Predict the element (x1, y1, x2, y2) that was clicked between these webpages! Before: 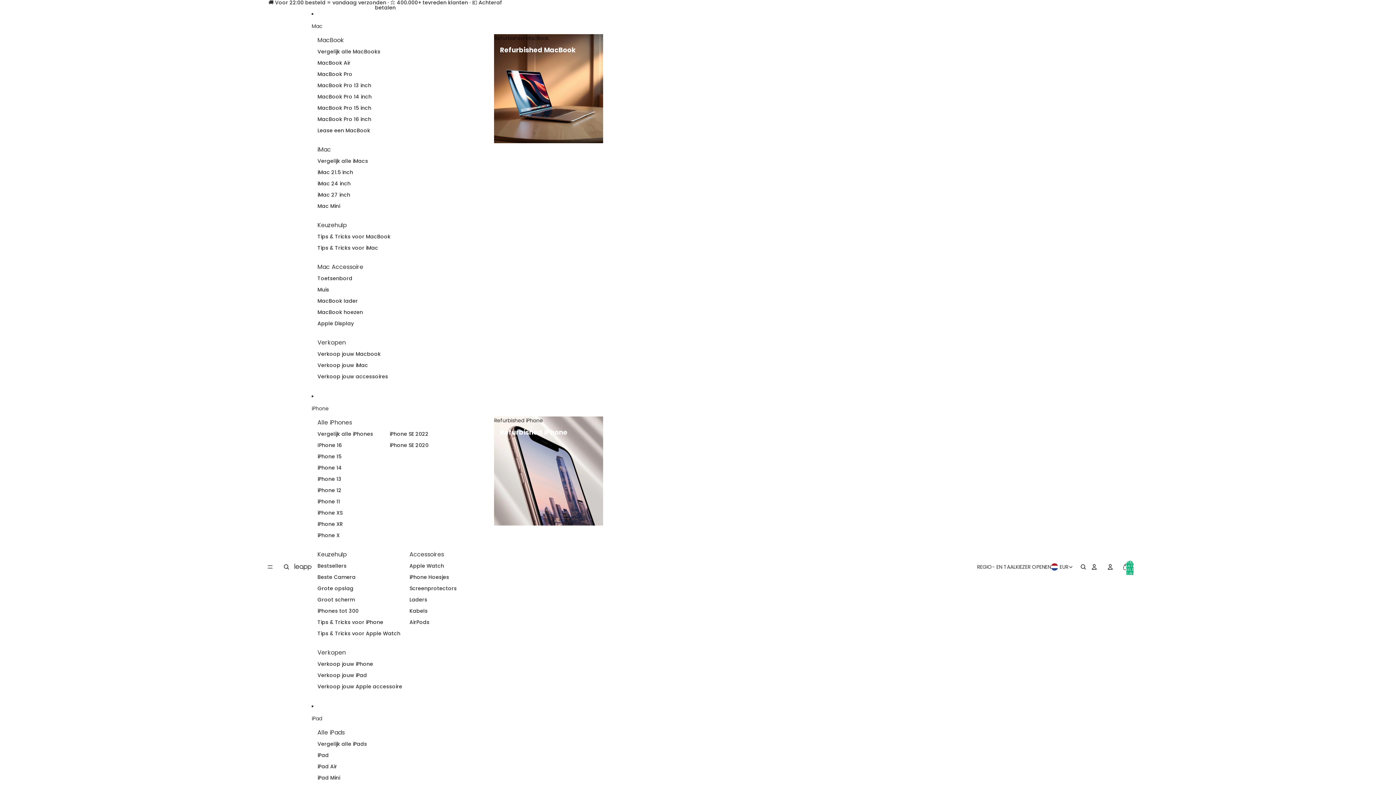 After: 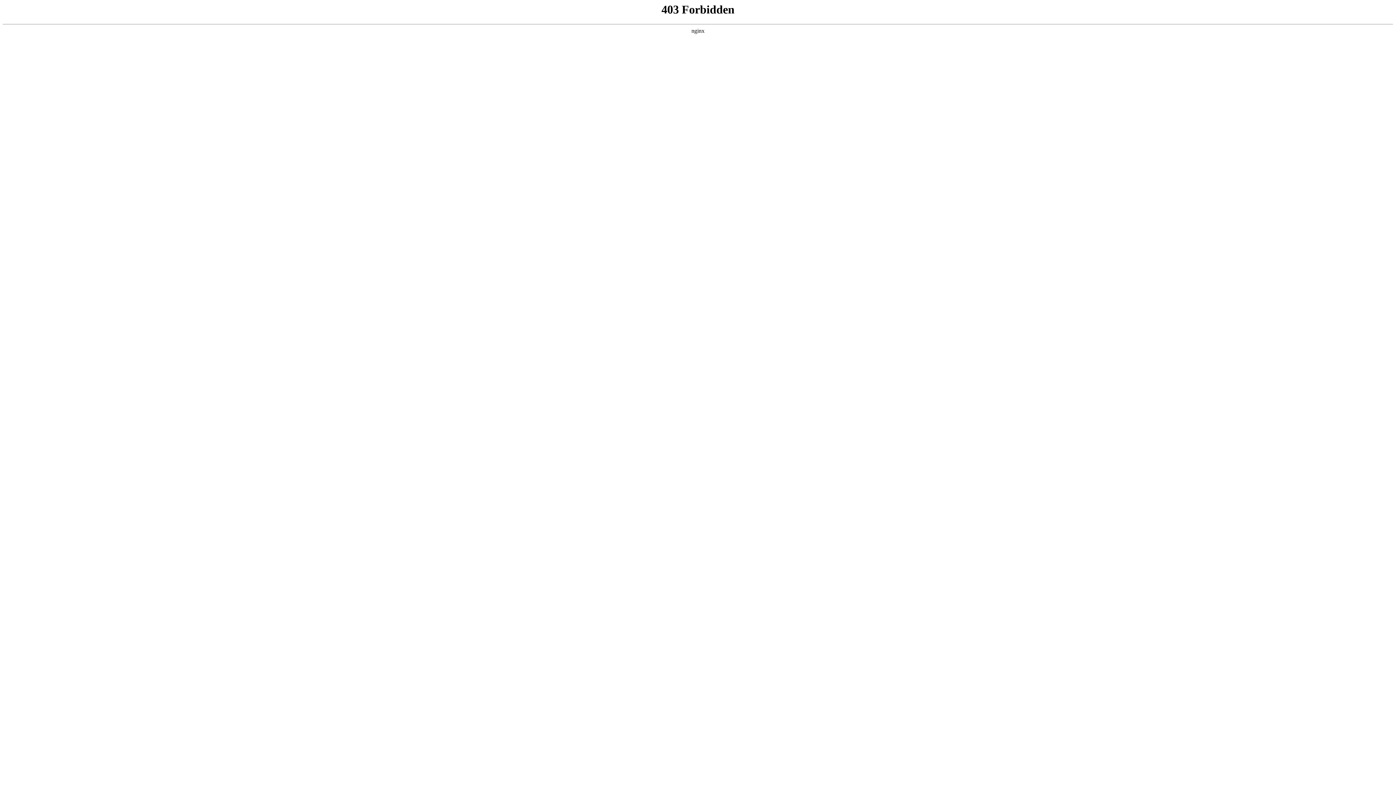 Action: label: Verkopen bbox: (317, 646, 345, 658)